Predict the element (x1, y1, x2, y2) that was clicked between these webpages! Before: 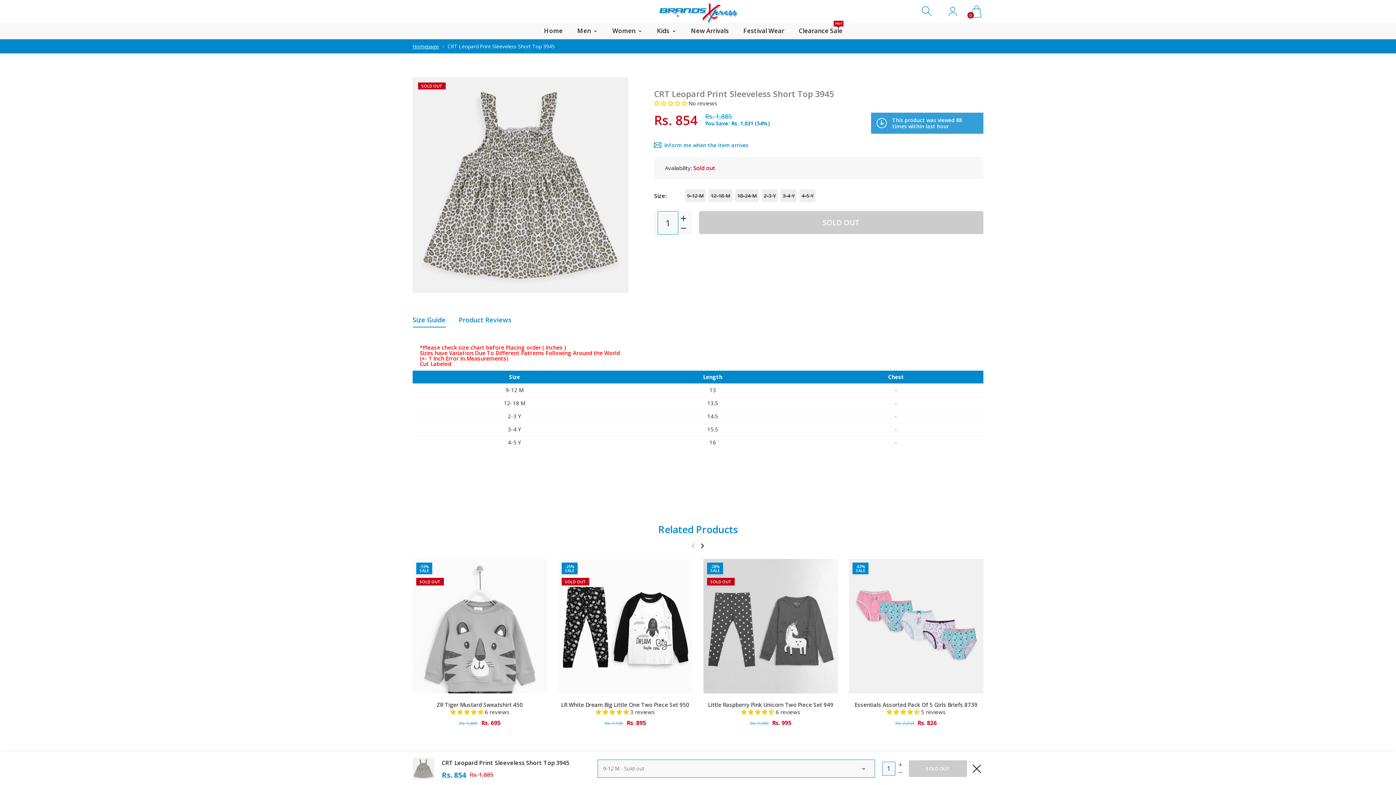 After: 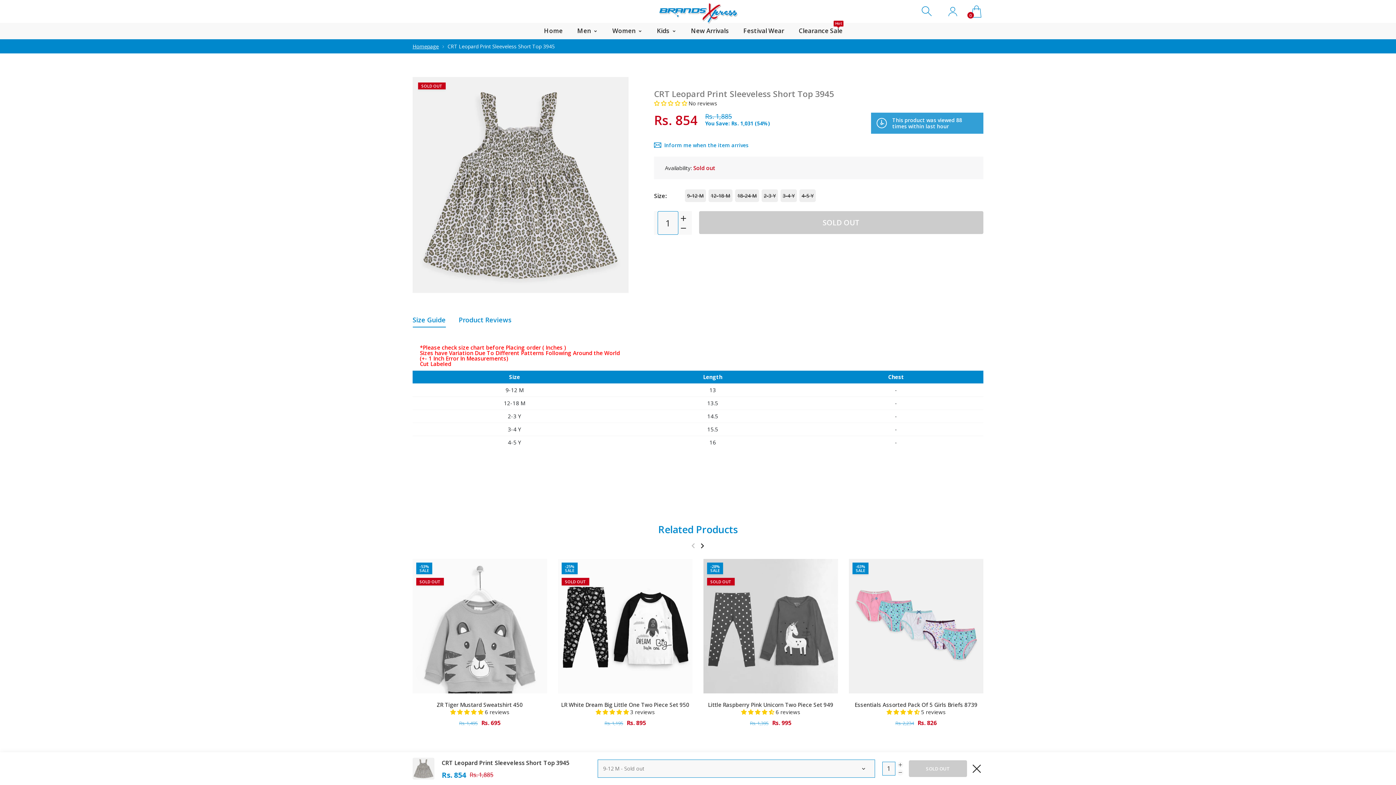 Action: label: Size Guide bbox: (406, 311, 452, 328)